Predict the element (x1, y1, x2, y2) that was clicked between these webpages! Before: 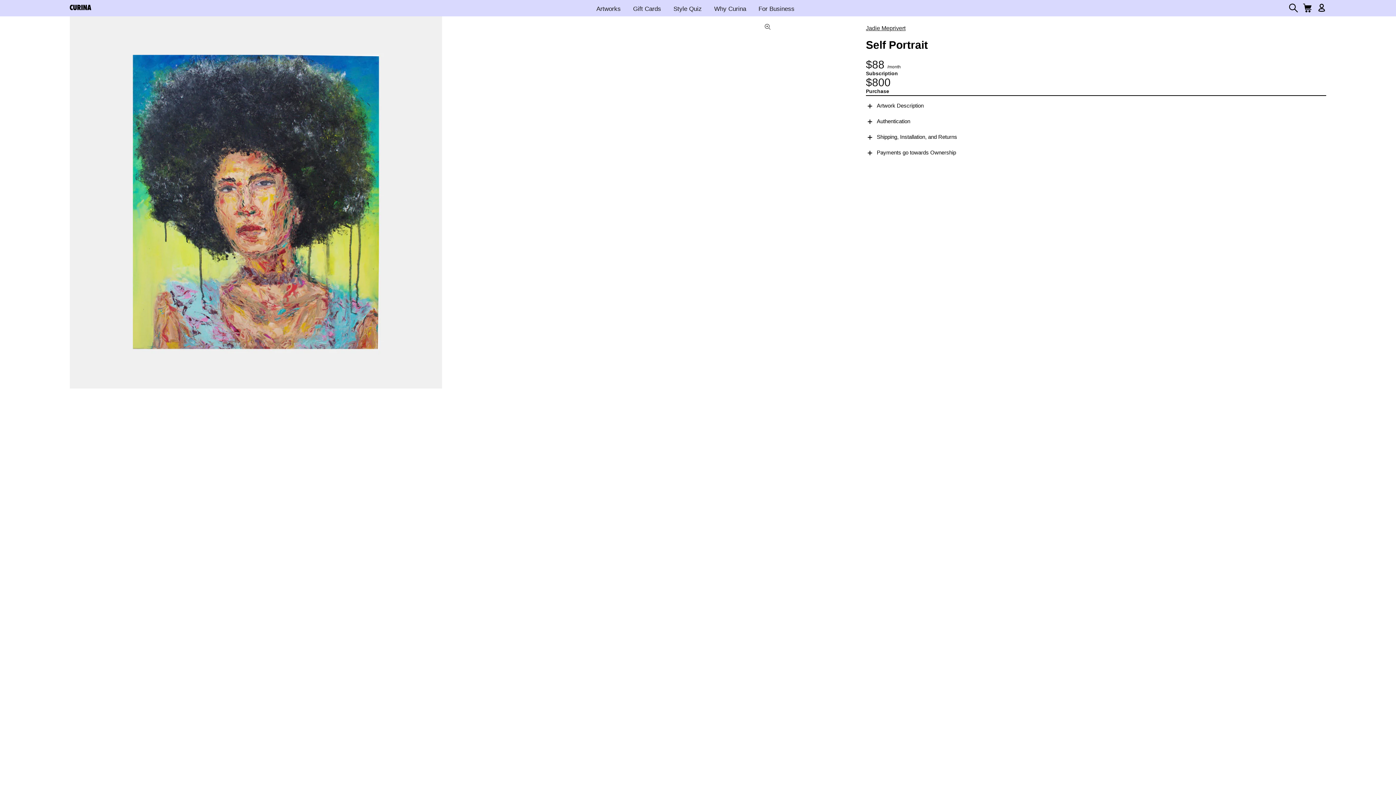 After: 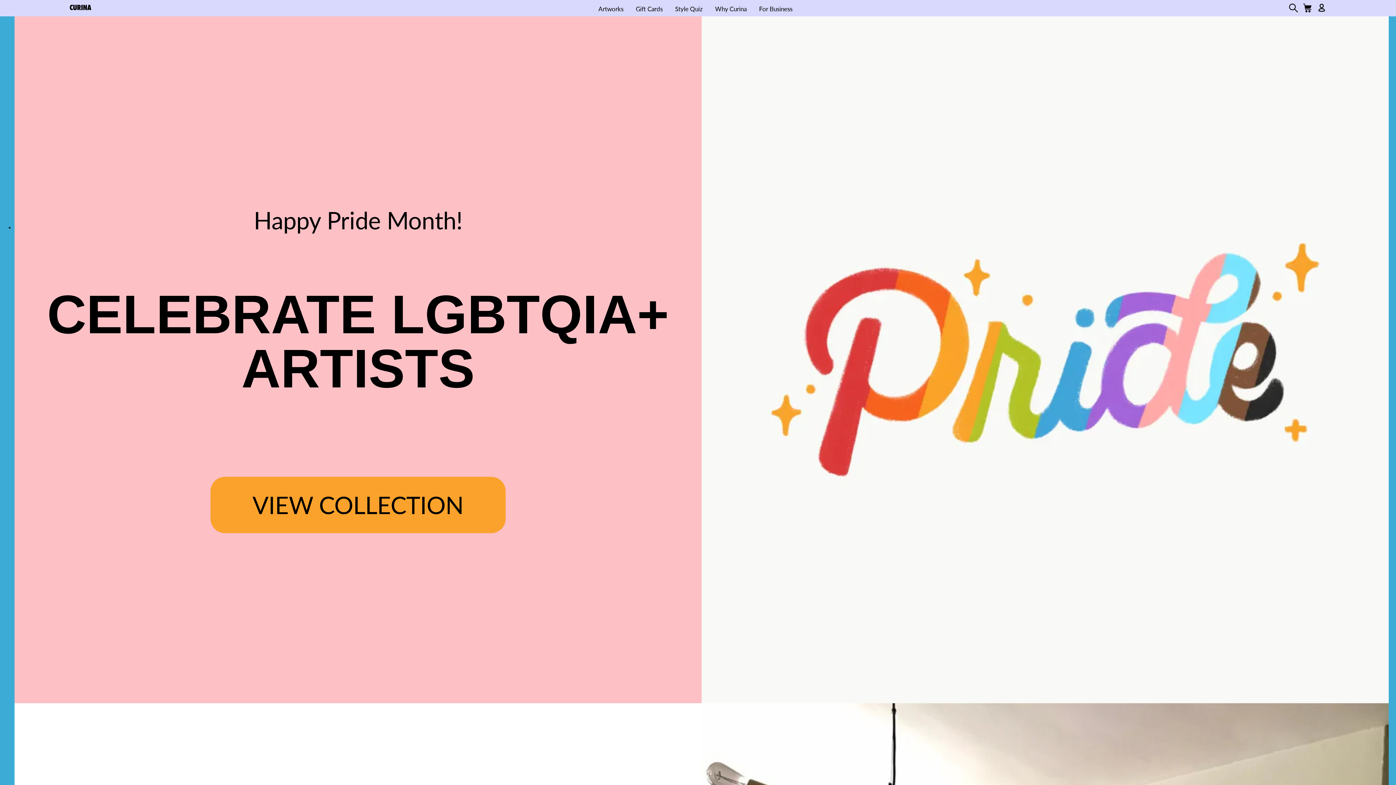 Action: bbox: (69, 4, 91, 10)